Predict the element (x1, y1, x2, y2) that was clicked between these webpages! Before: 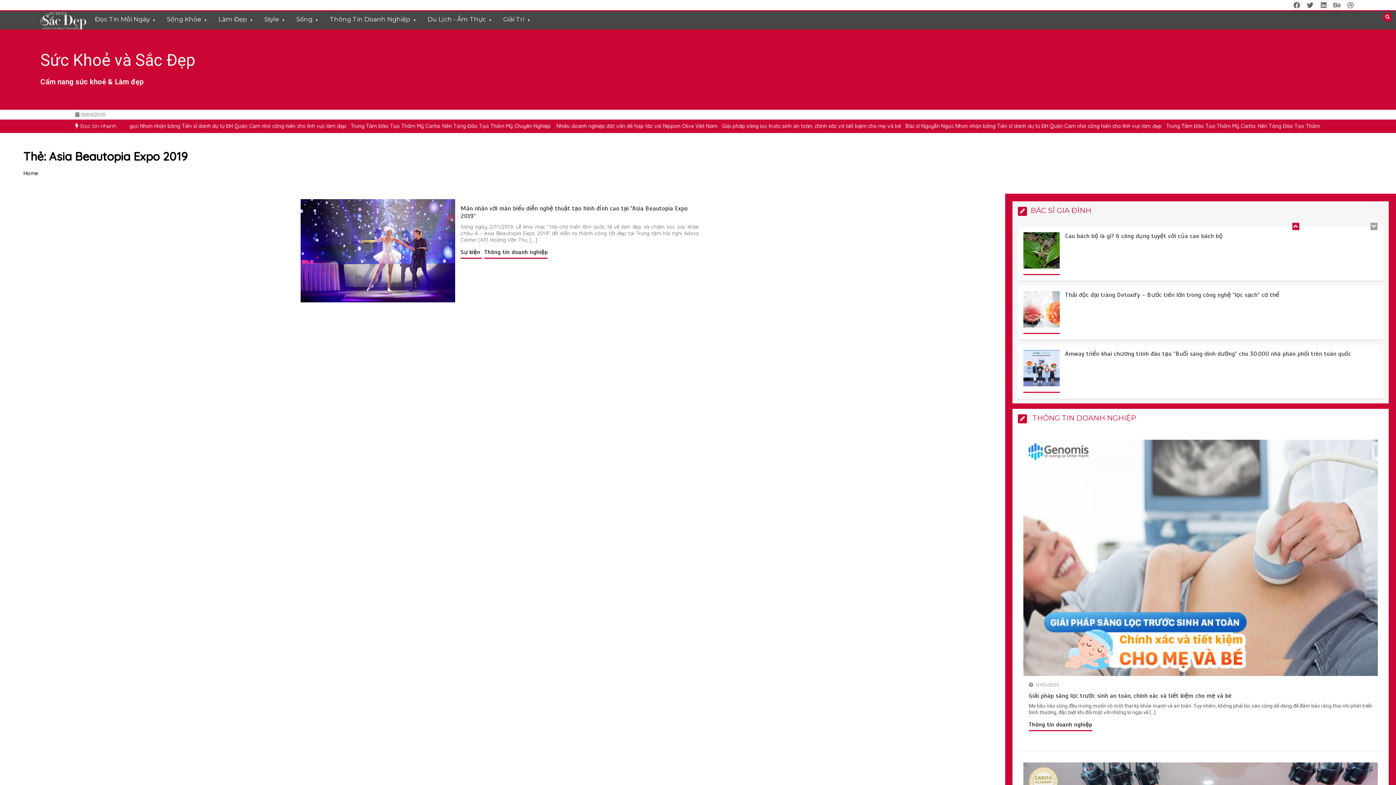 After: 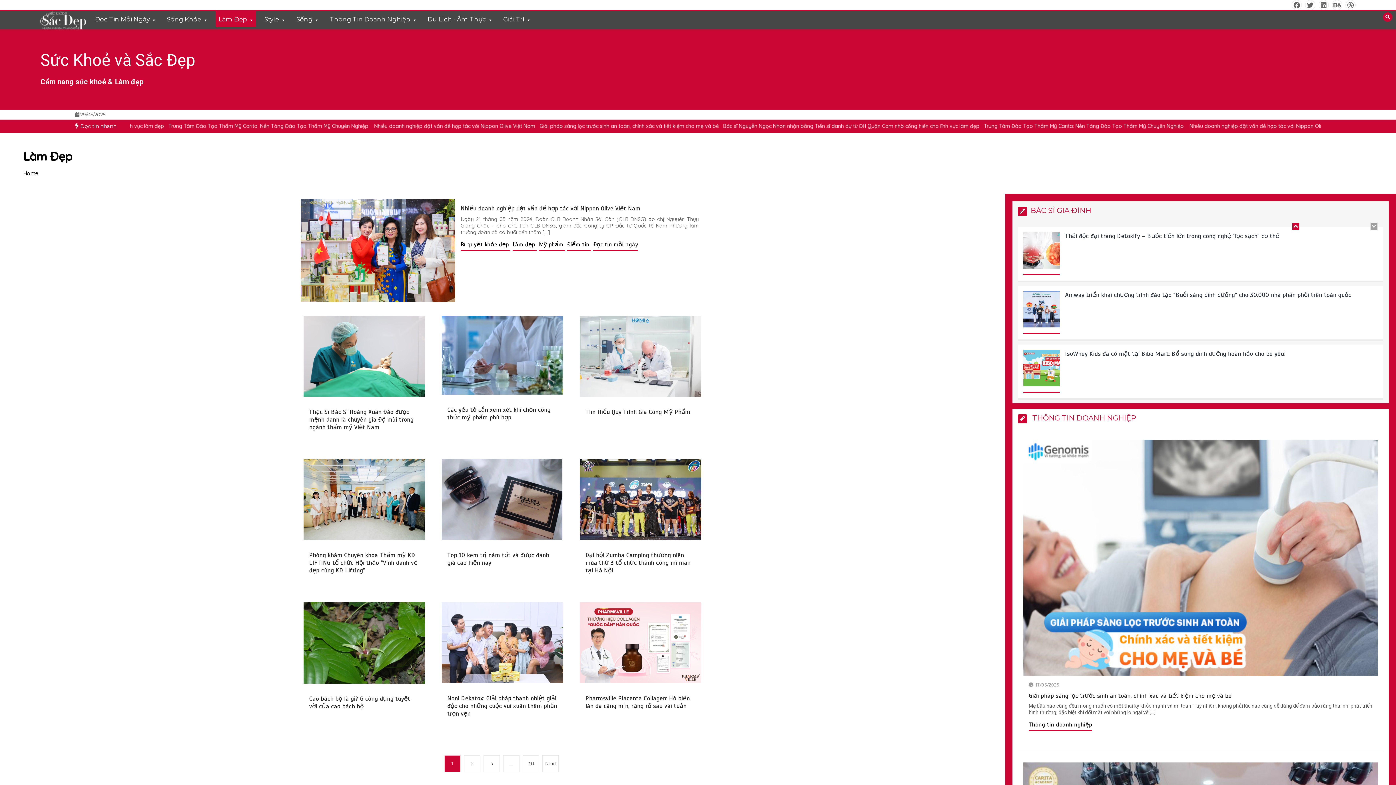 Action: label: Làm Đẹp bbox: (215, 11, 256, 27)